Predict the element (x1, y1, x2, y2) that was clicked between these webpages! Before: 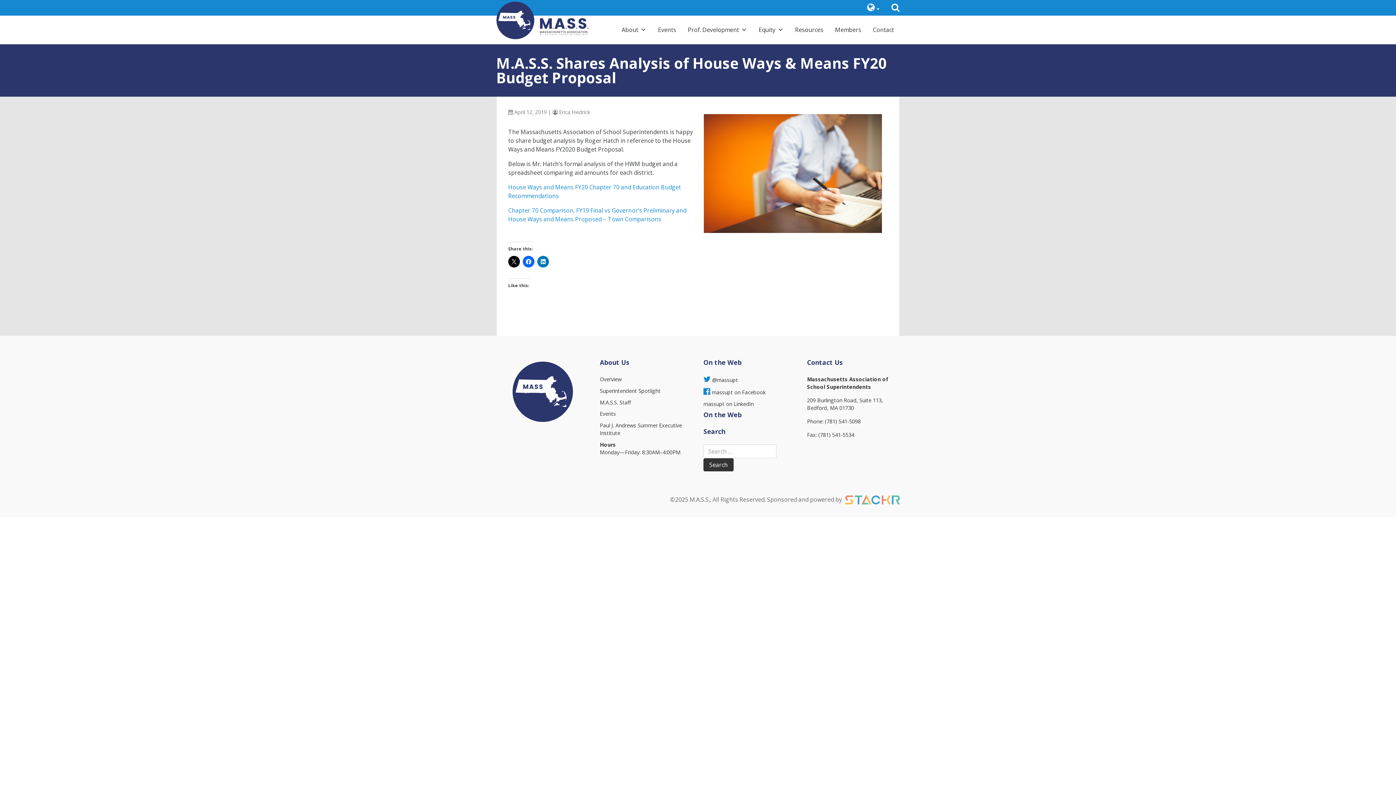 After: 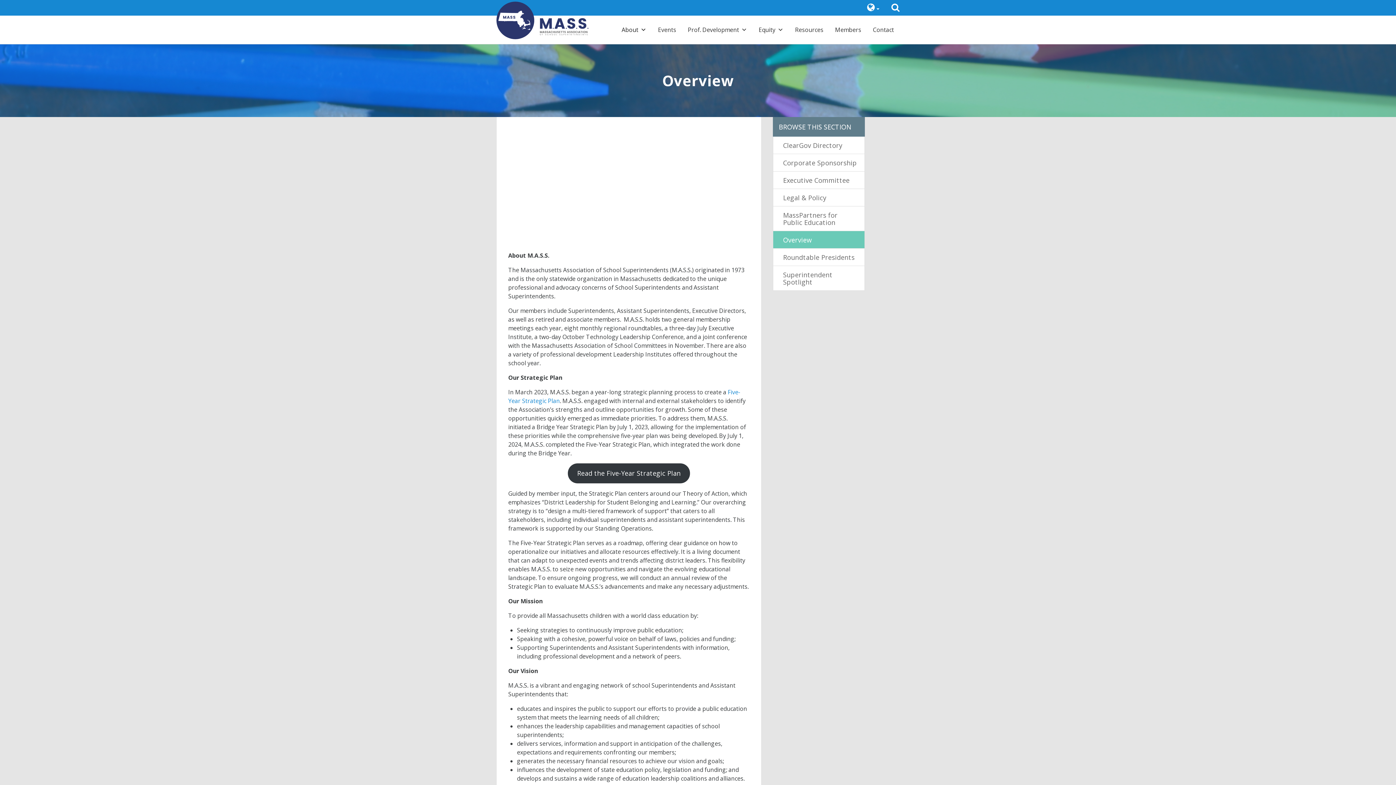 Action: label: Overview bbox: (600, 375, 621, 383)